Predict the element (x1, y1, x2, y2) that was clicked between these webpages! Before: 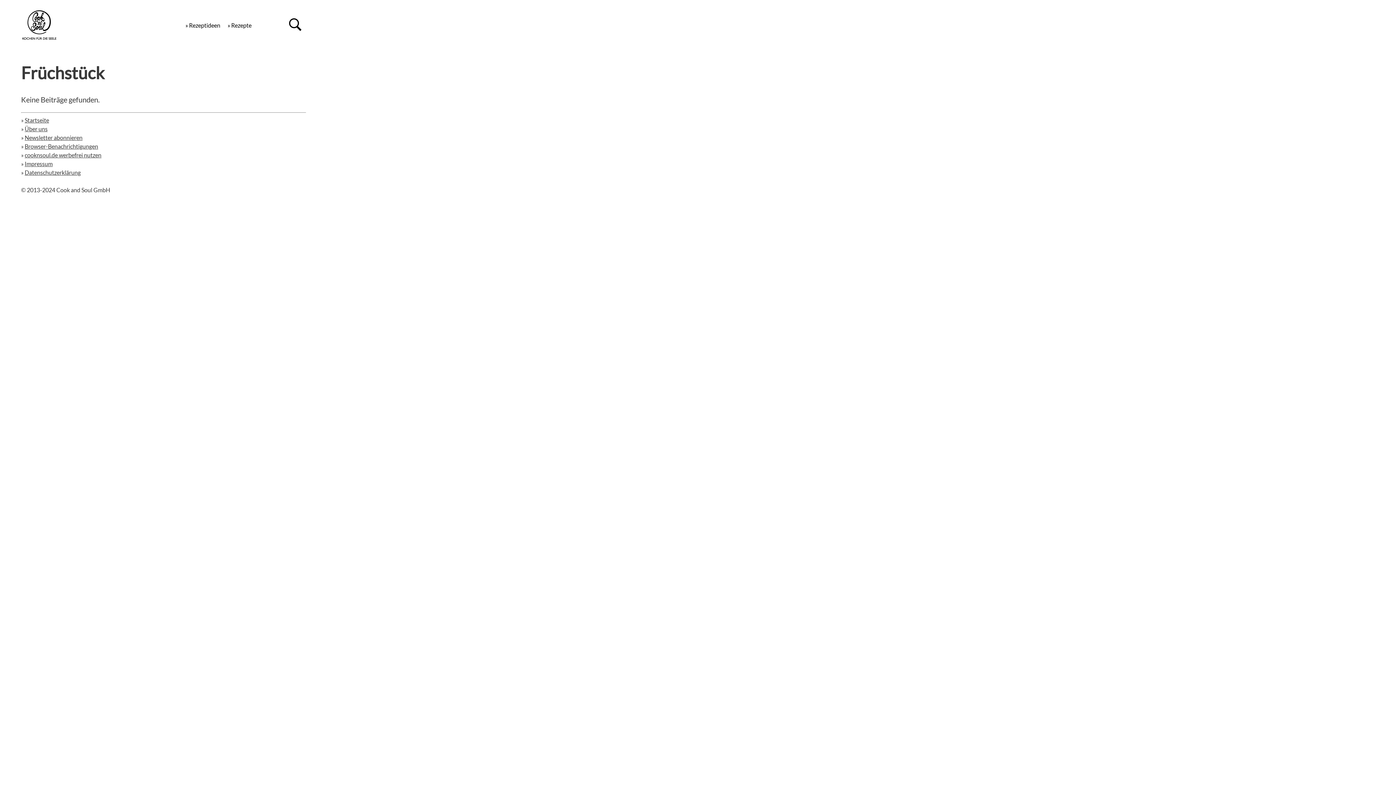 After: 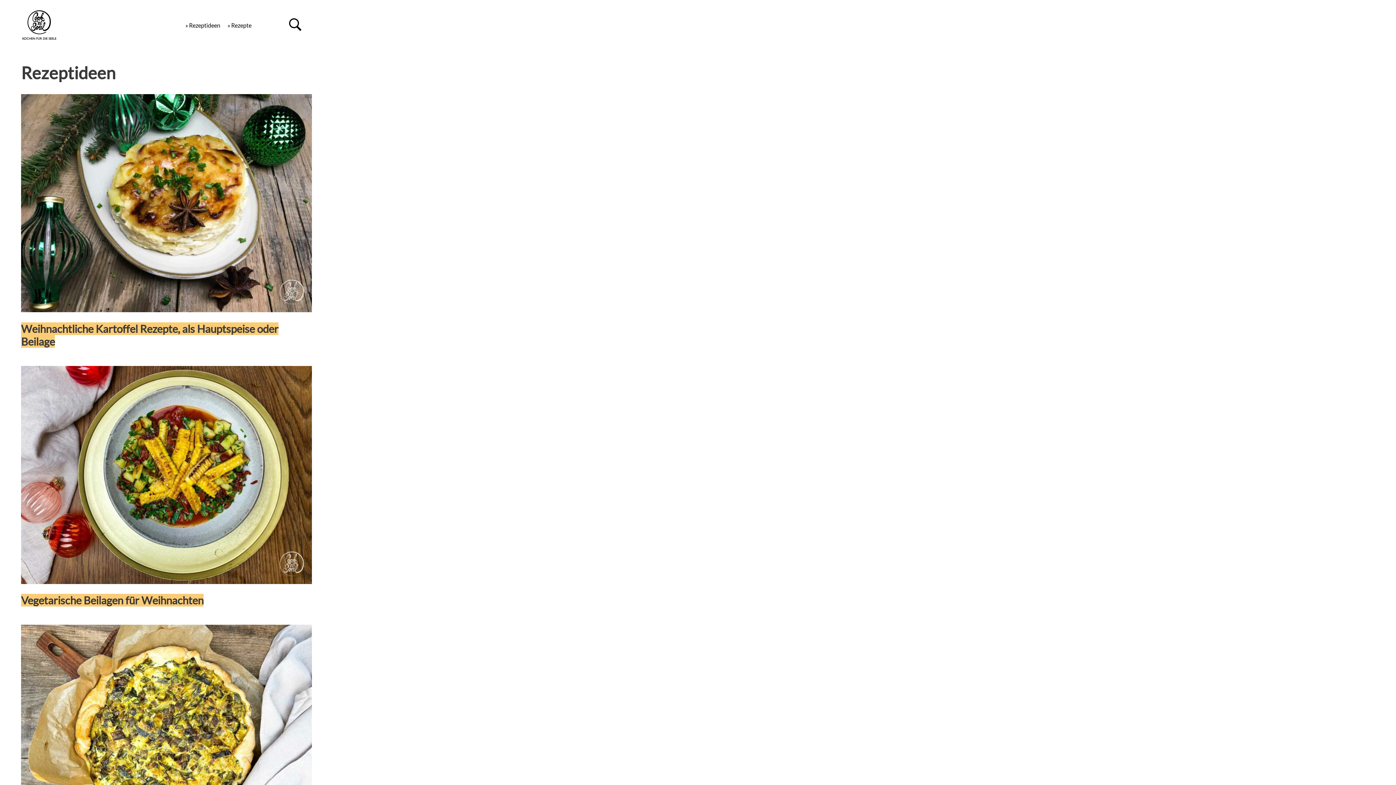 Action: label: » Rezeptideen bbox: (185, 21, 220, 28)